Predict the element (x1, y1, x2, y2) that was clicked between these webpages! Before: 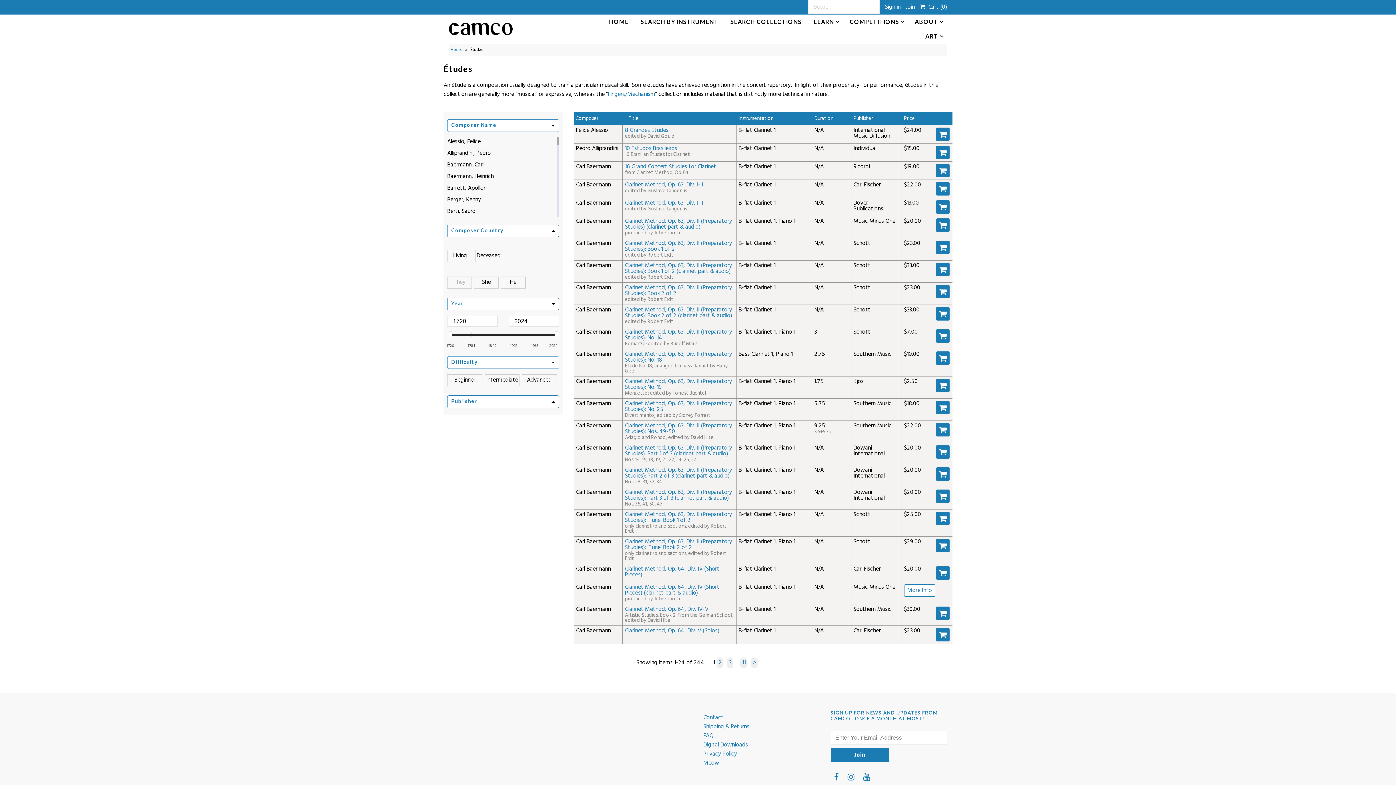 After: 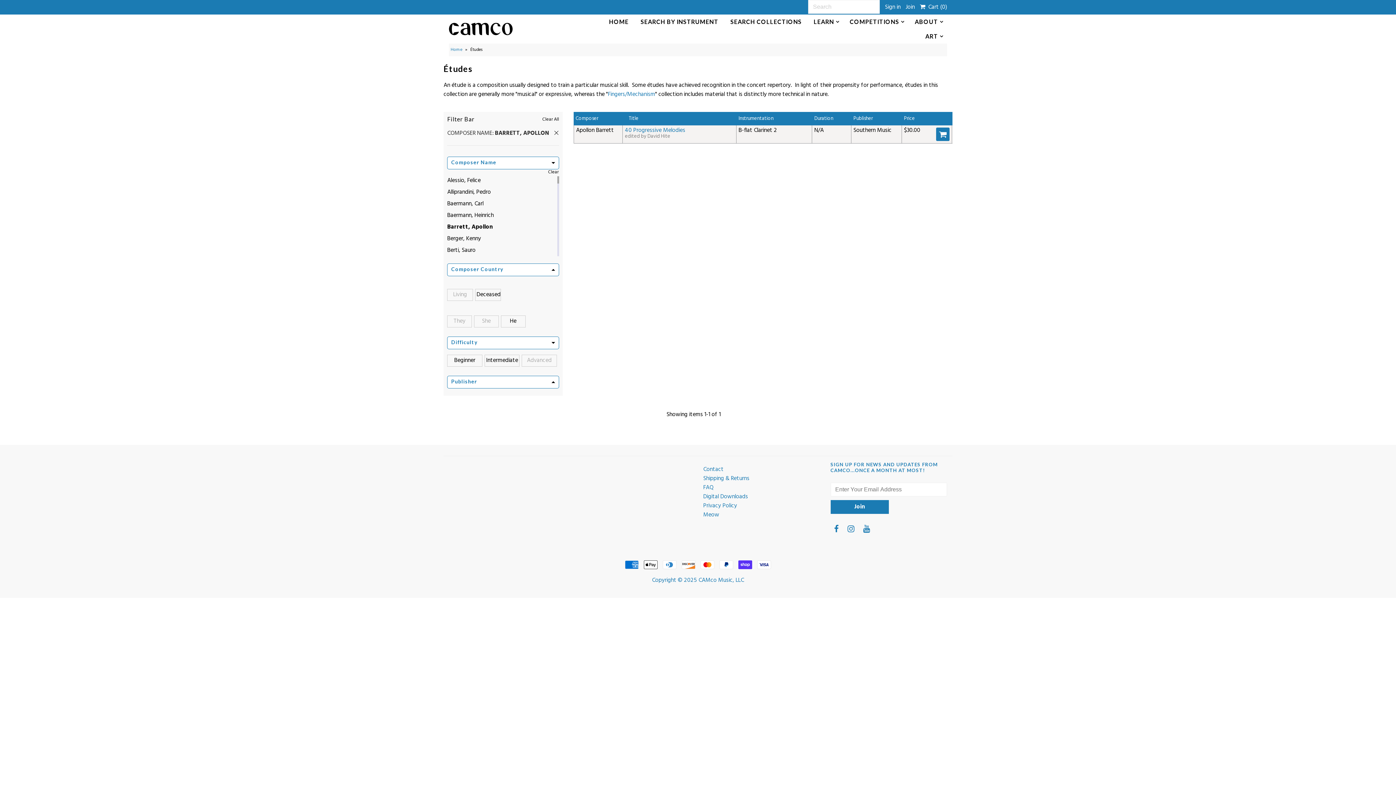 Action: bbox: (447, 184, 556, 193) label: Barrett, Apollon